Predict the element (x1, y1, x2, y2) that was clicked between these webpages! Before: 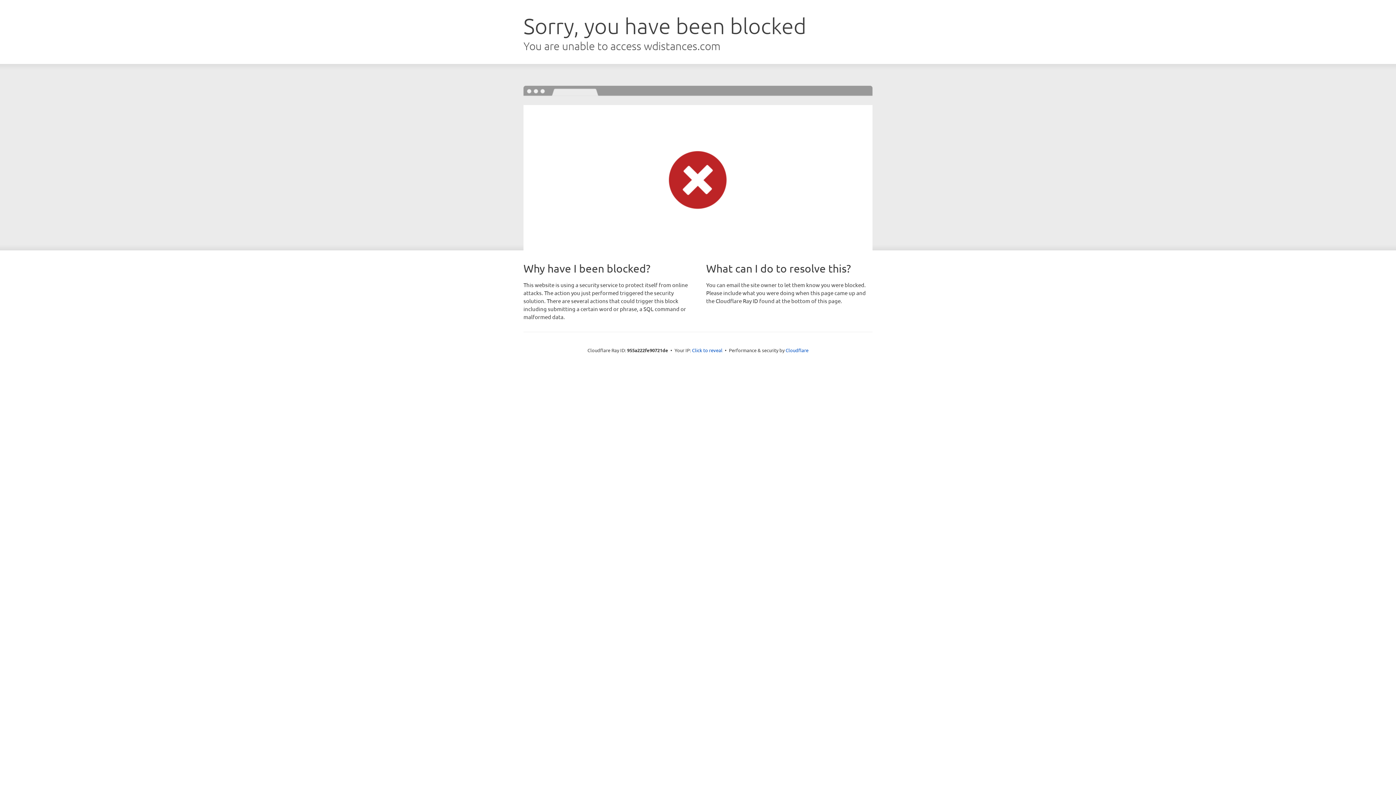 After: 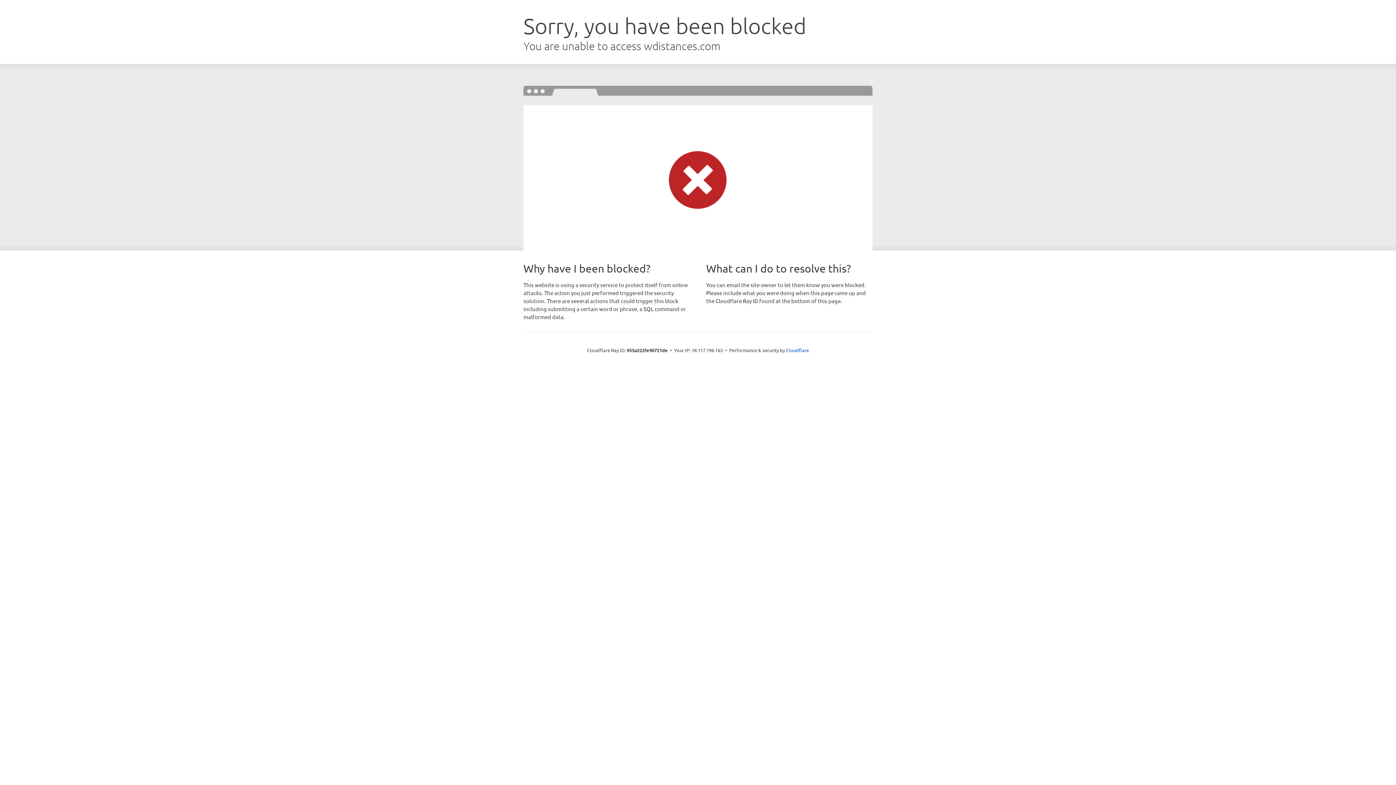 Action: label: Click to reveal bbox: (692, 346, 722, 353)